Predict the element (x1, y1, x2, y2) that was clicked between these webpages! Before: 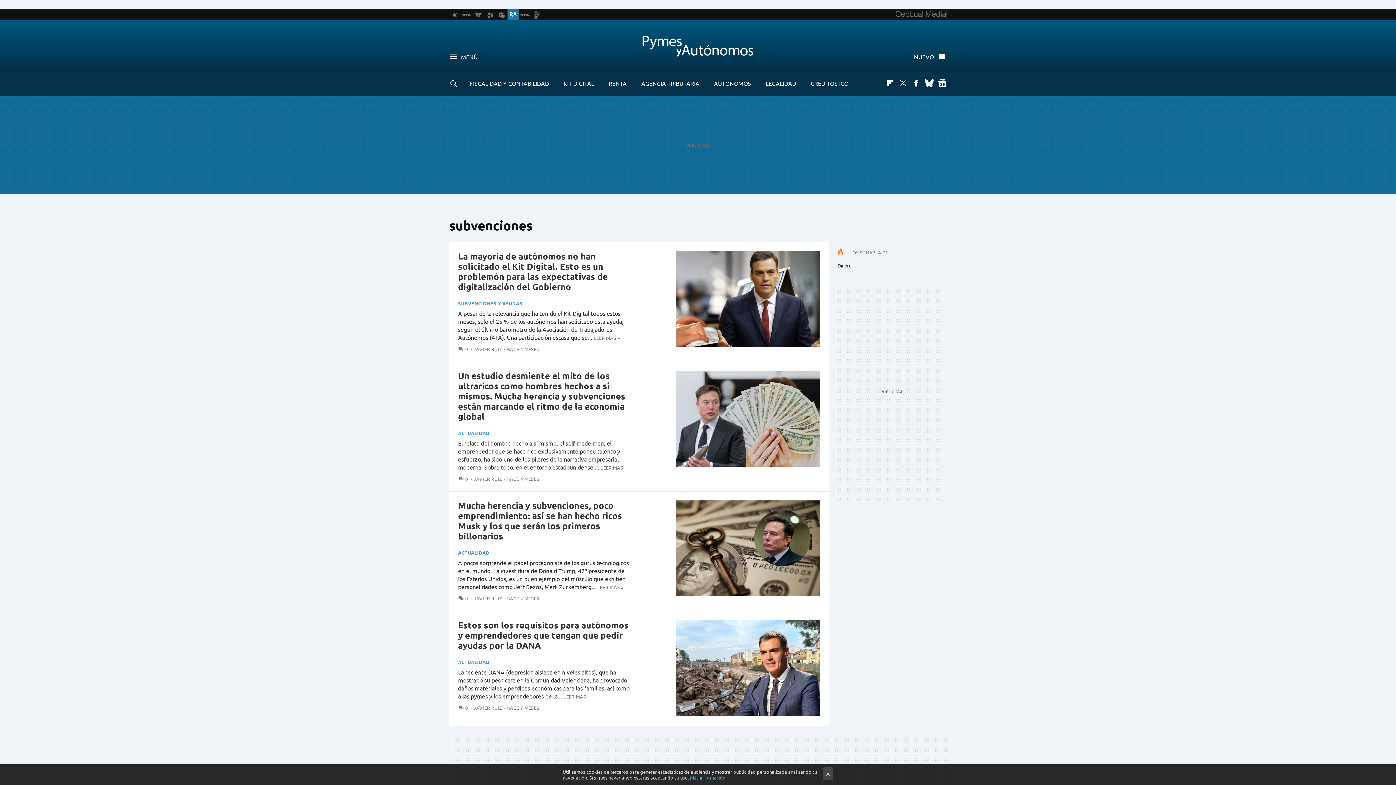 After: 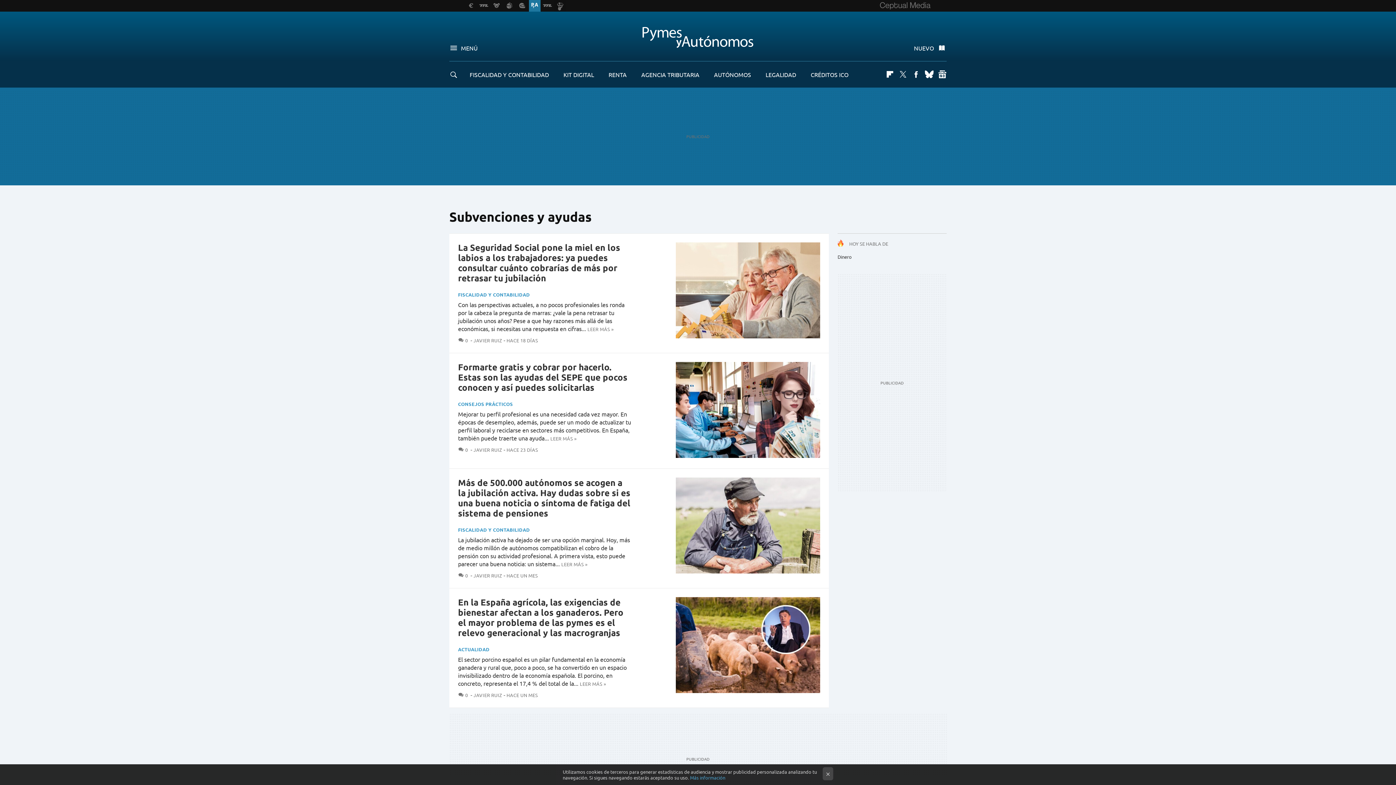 Action: label: SUBVENCIONES Y AYUDAS bbox: (458, 300, 632, 306)